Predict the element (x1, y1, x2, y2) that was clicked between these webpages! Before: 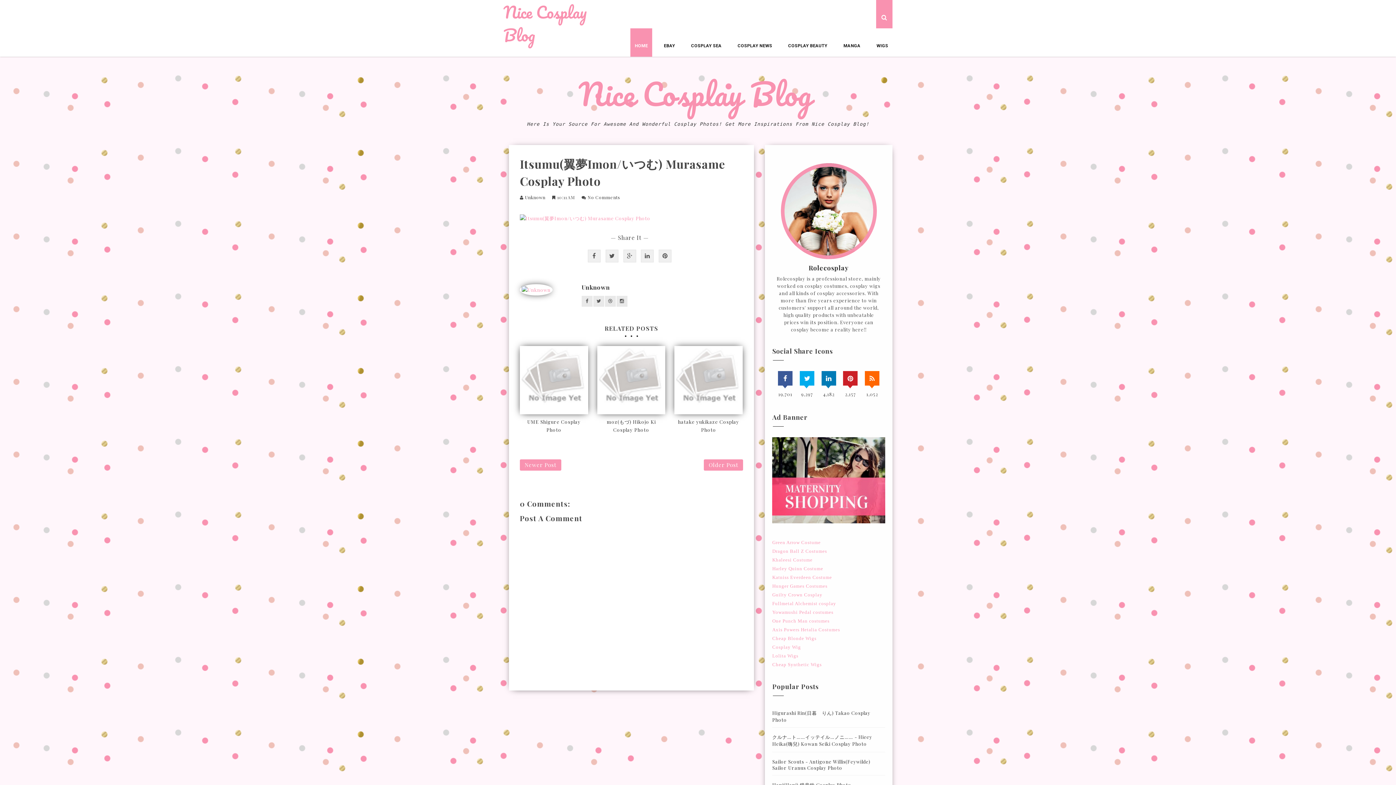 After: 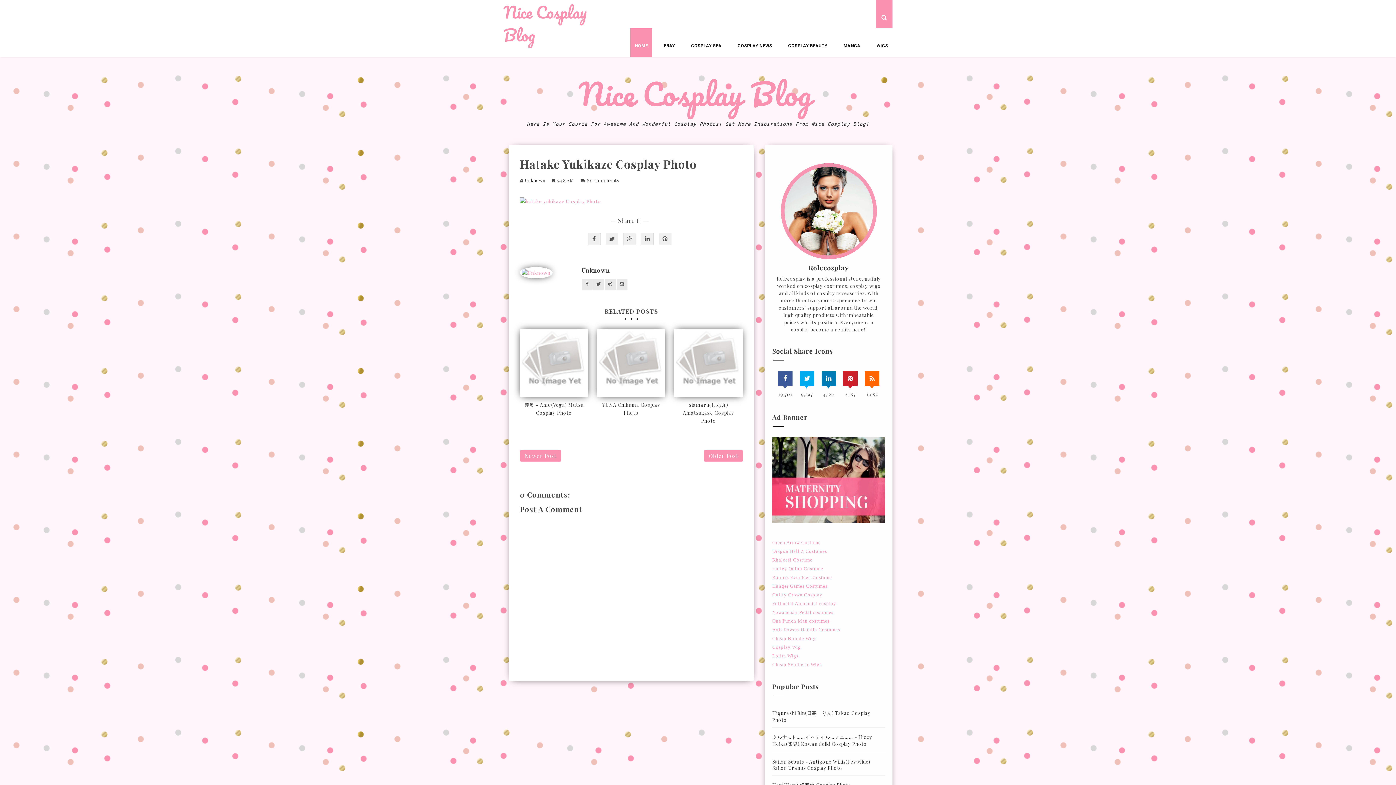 Action: bbox: (676, 418, 740, 434) label: hatake yukikaze Cosplay Photo